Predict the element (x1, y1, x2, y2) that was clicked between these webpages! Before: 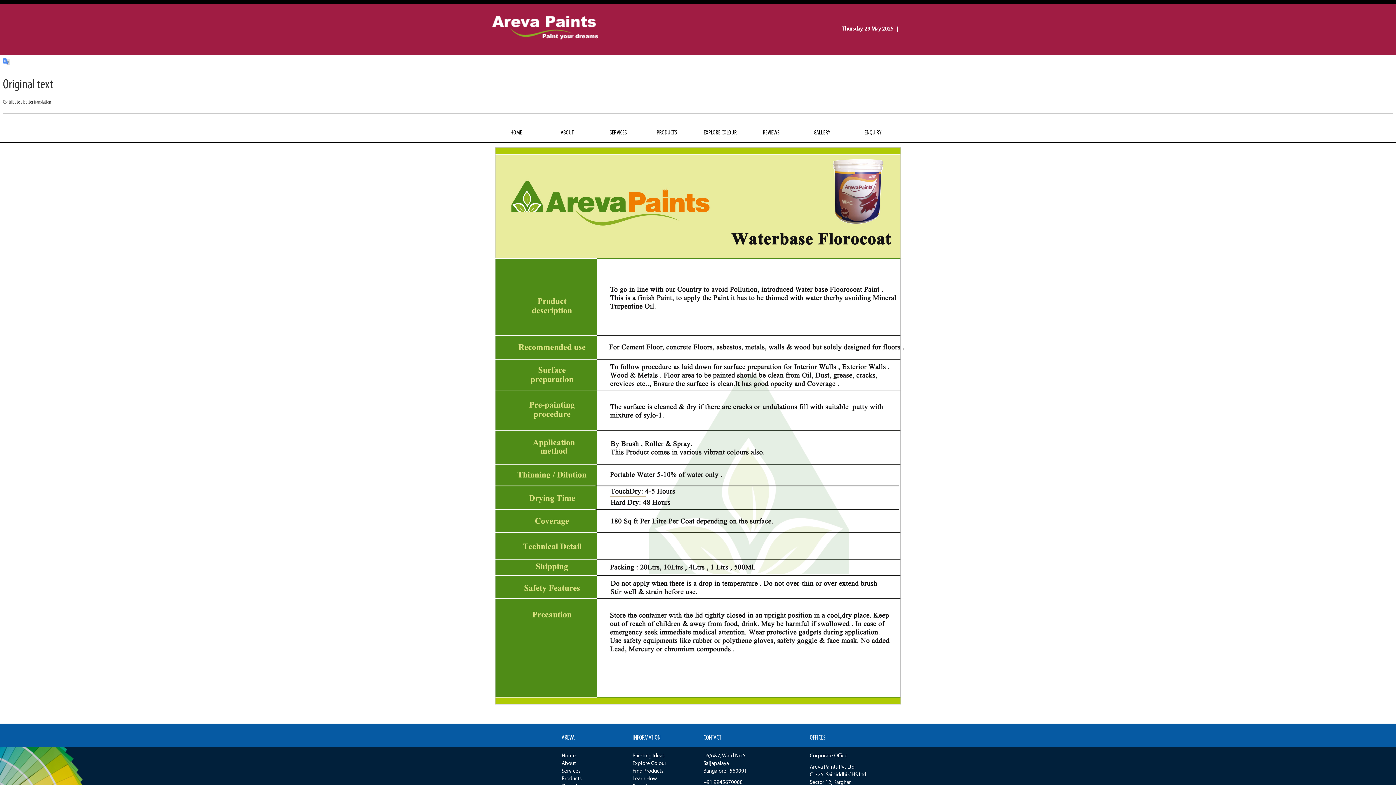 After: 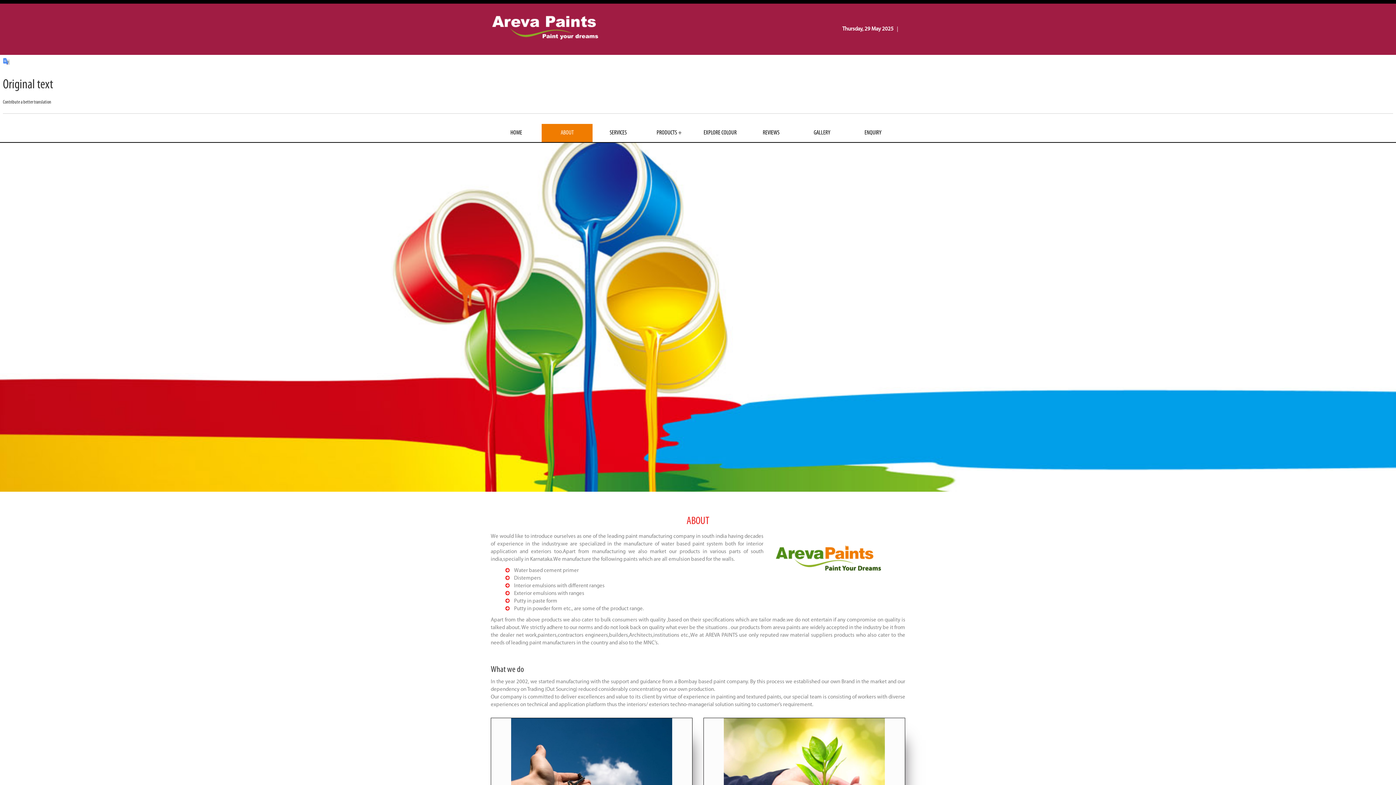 Action: label: ABOUT bbox: (541, 124, 592, 142)